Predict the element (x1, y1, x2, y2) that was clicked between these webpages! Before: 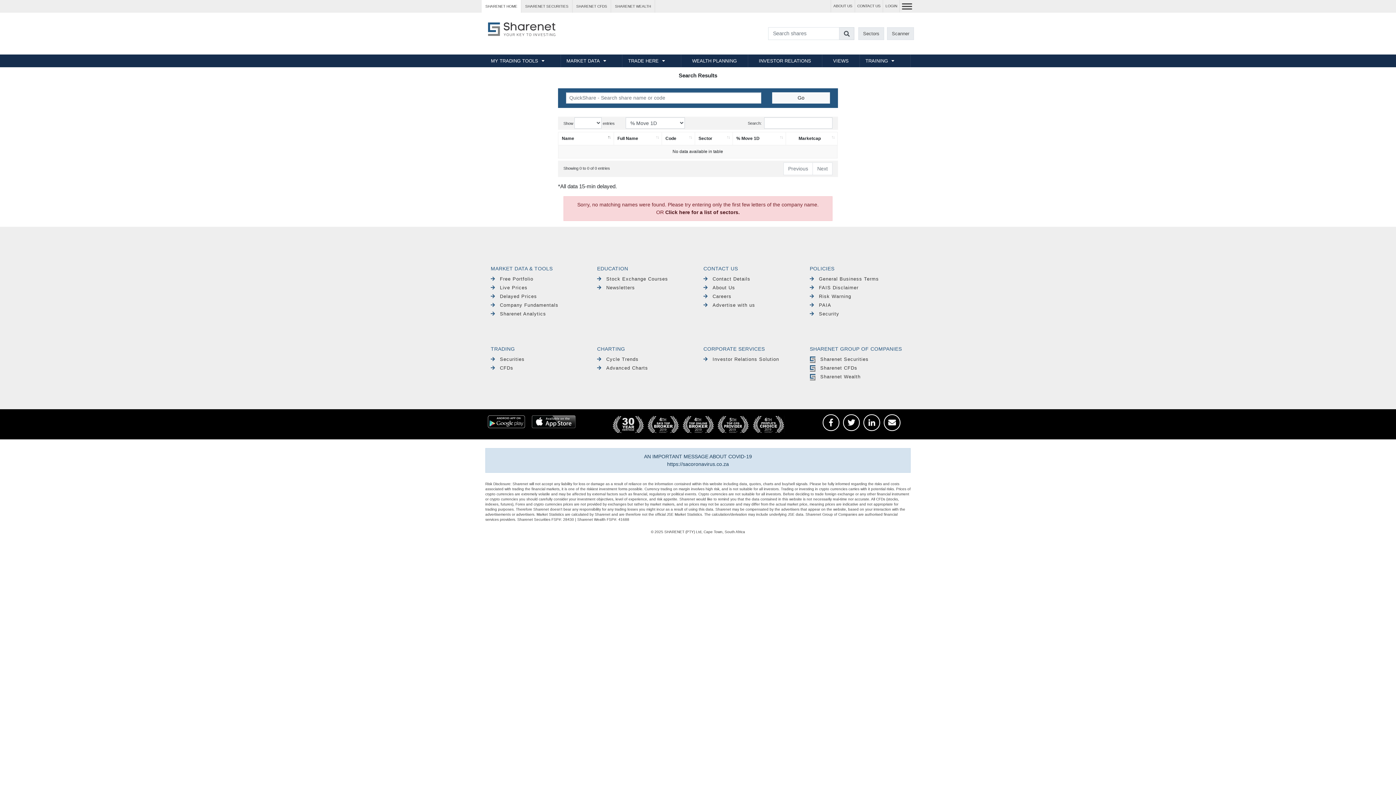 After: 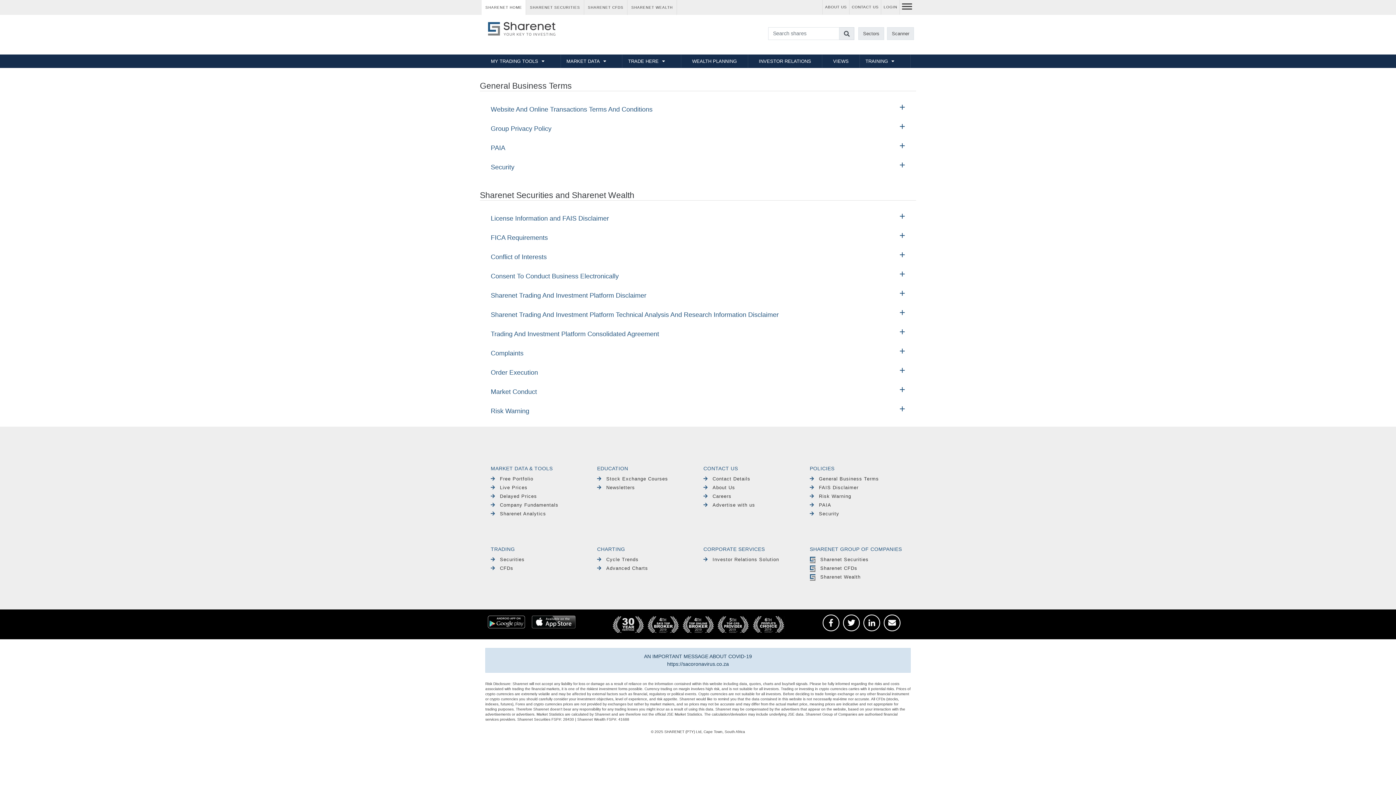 Action: bbox: (810, 276, 879, 281) label: General Business Terms